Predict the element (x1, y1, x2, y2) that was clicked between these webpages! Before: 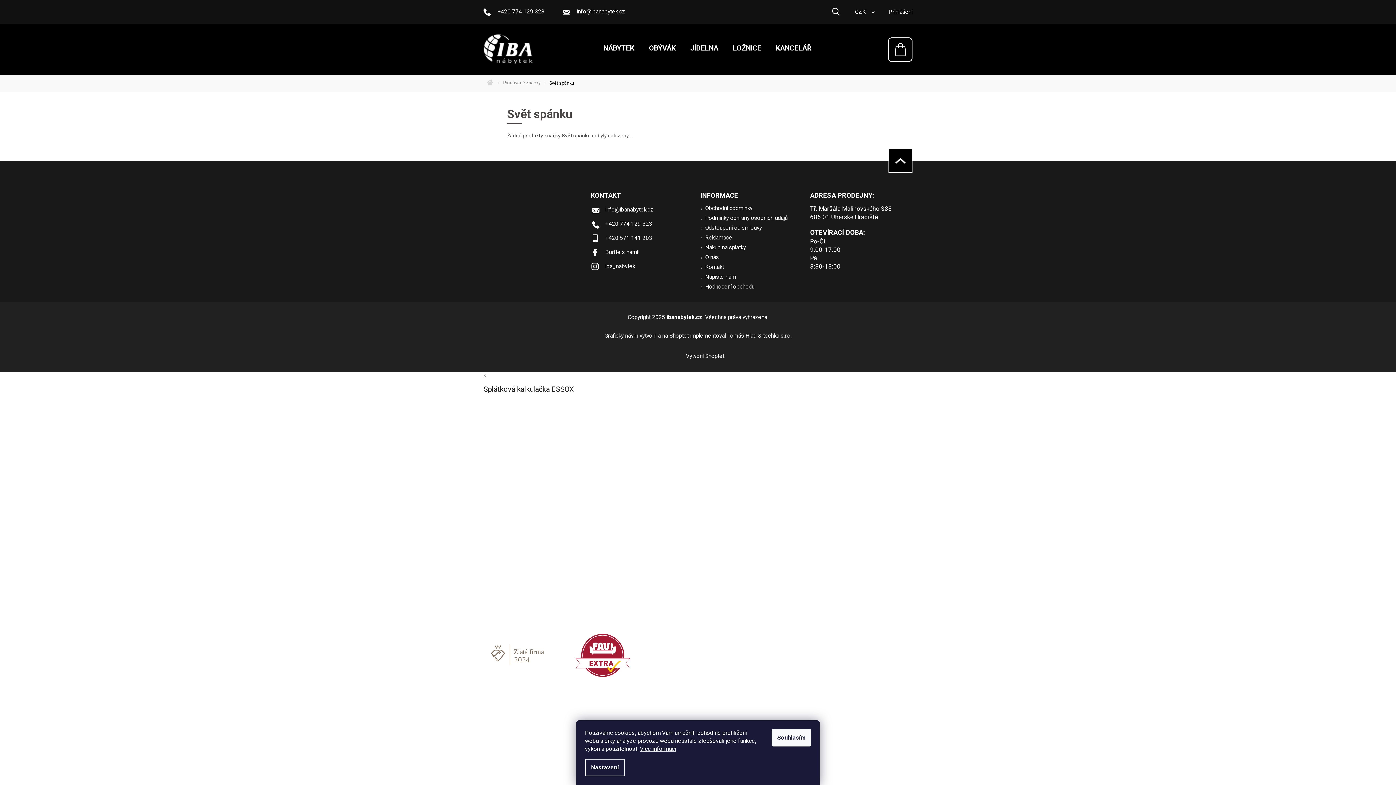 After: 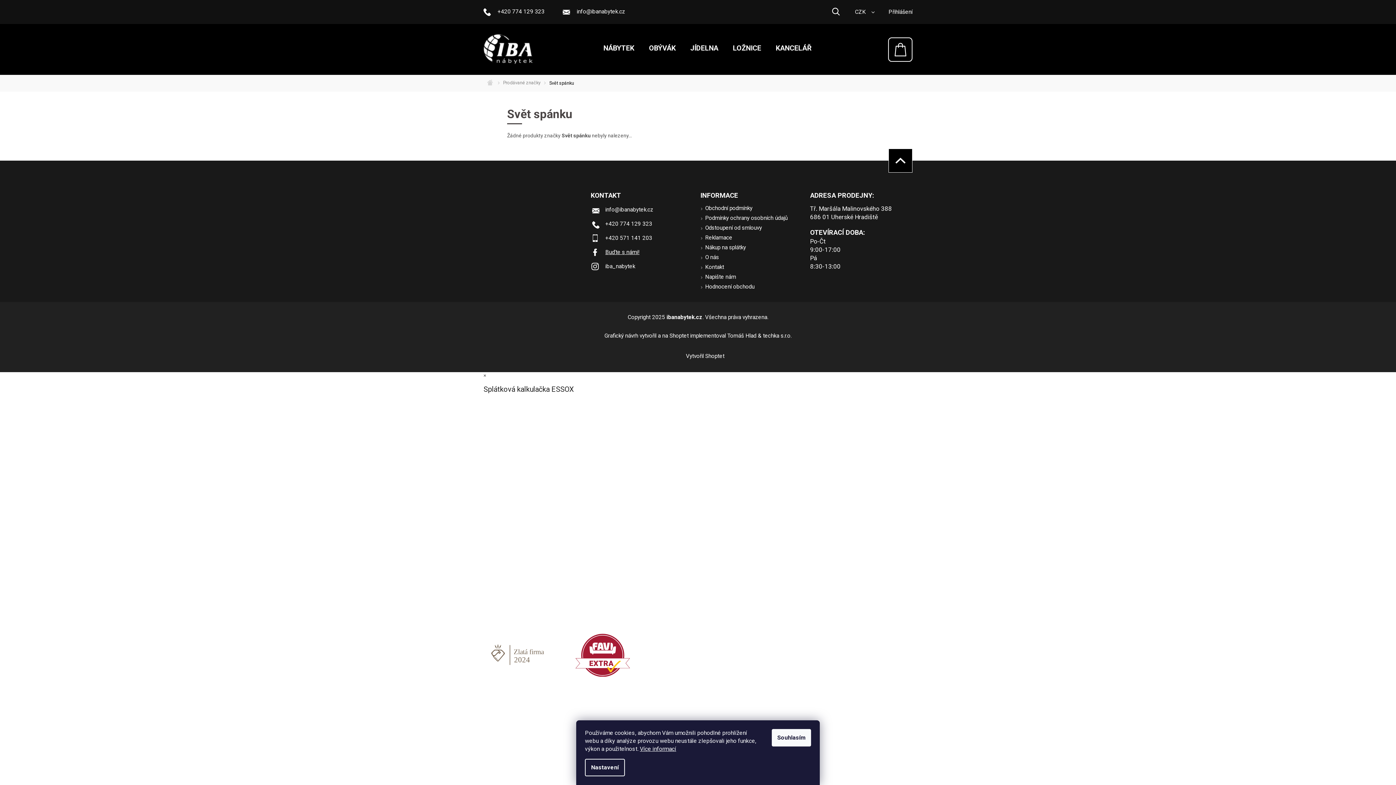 Action: label: Buďte s námi! bbox: (605, 248, 639, 255)